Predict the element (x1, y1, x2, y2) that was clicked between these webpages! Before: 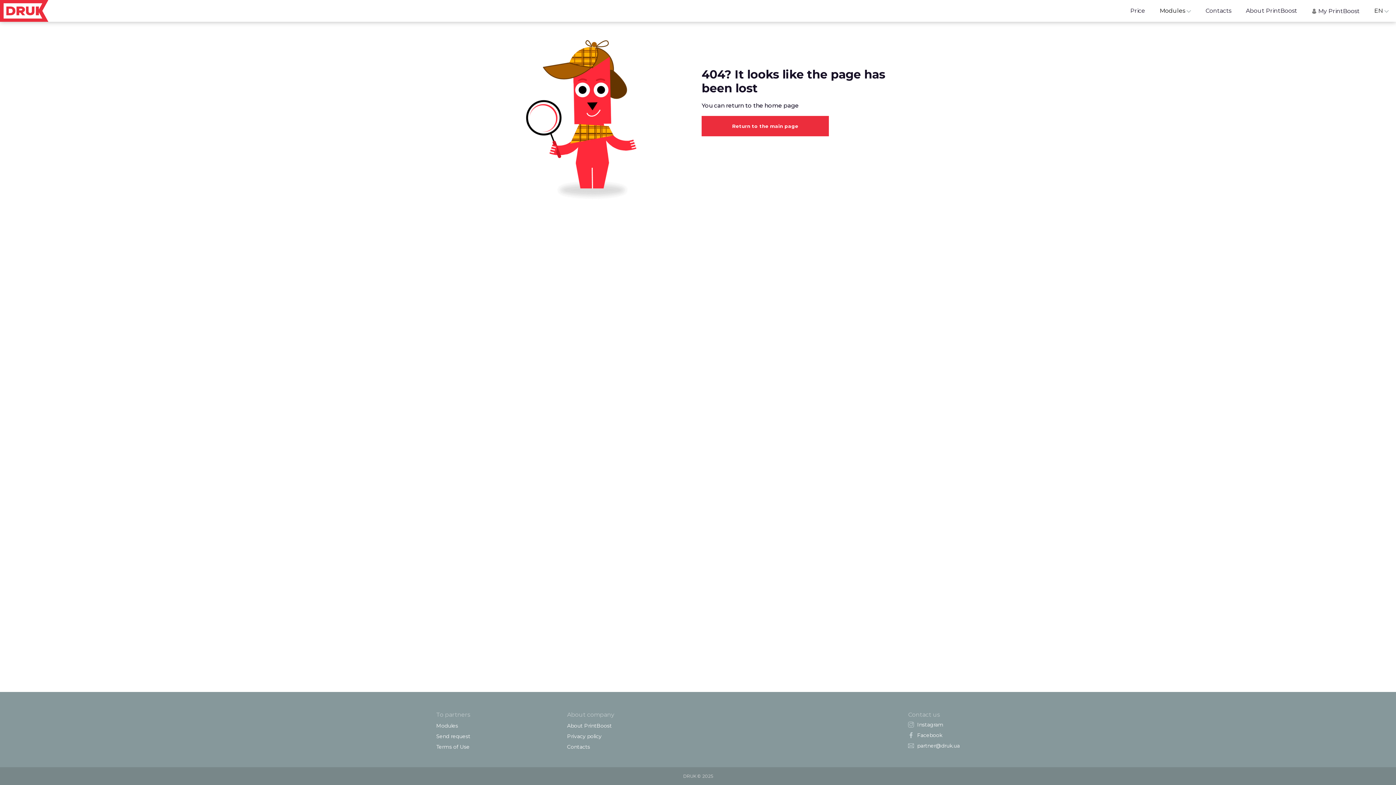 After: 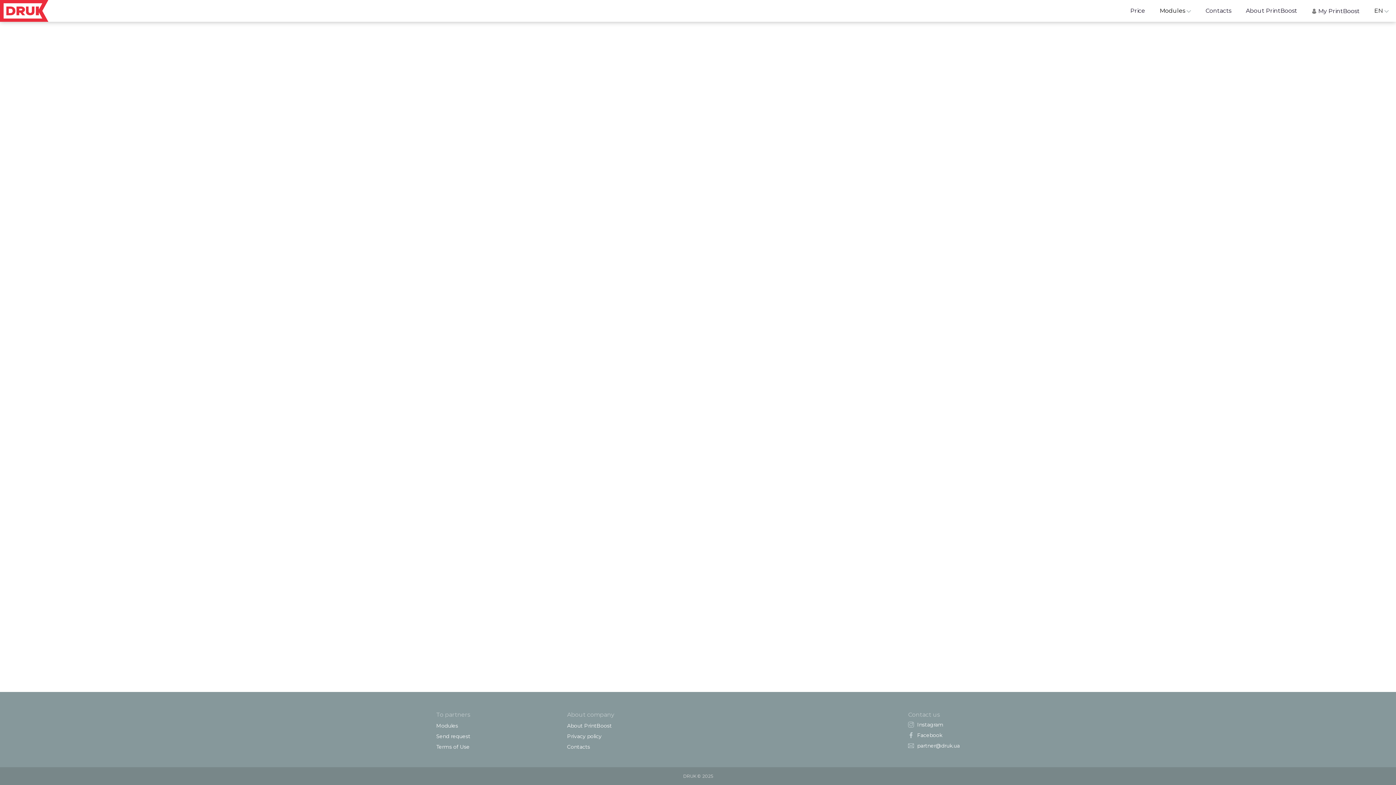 Action: label: Return to the main page bbox: (701, 115, 829, 136)